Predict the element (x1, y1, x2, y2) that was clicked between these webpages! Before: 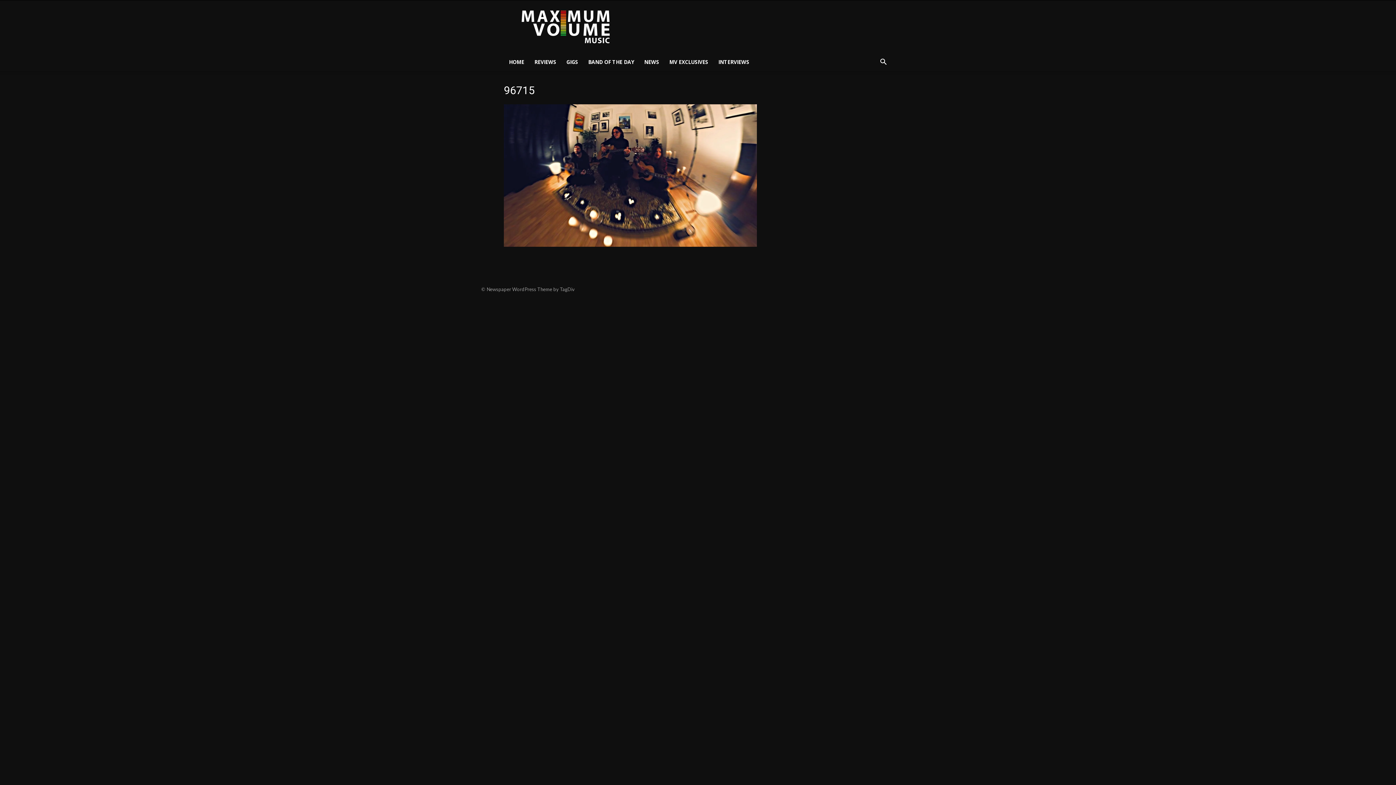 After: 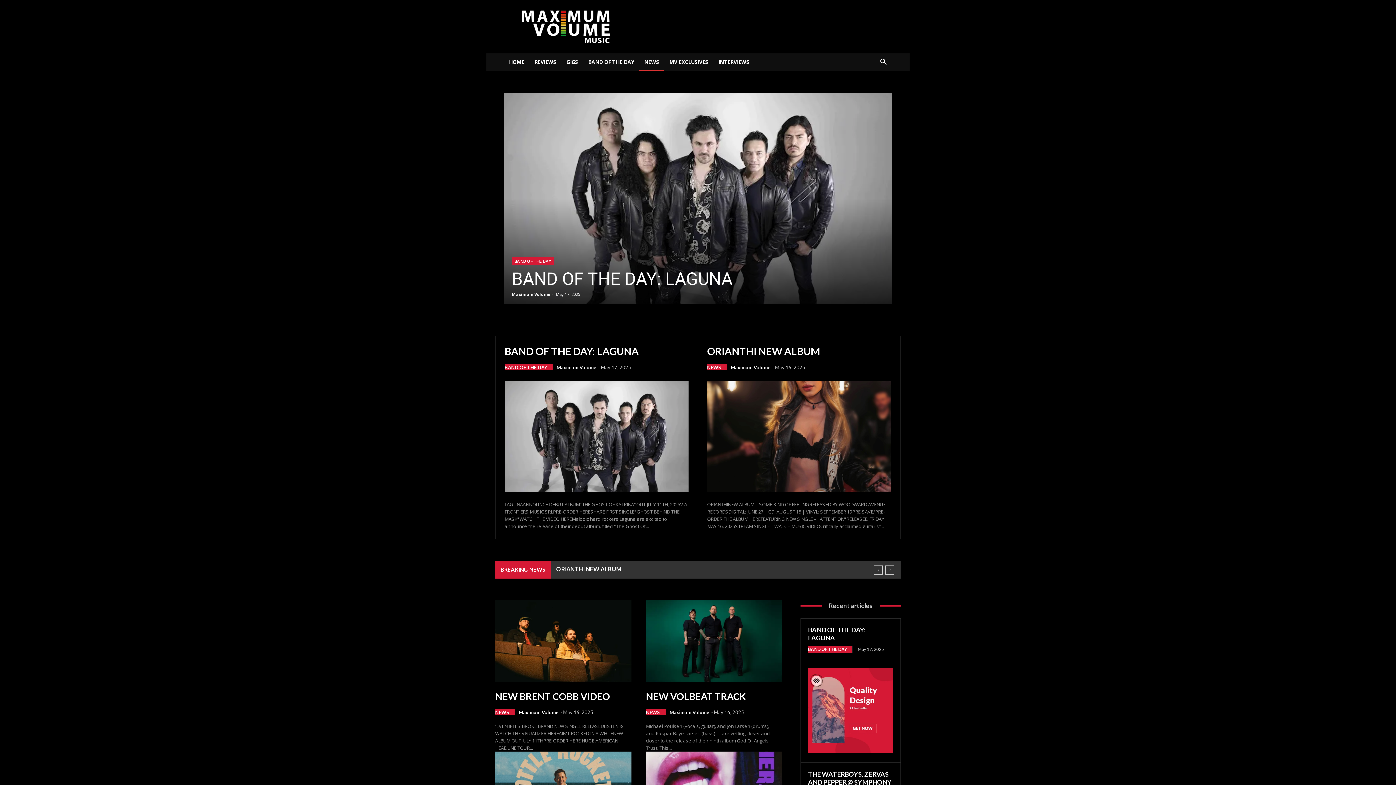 Action: bbox: (639, 53, 664, 70) label: NEWS